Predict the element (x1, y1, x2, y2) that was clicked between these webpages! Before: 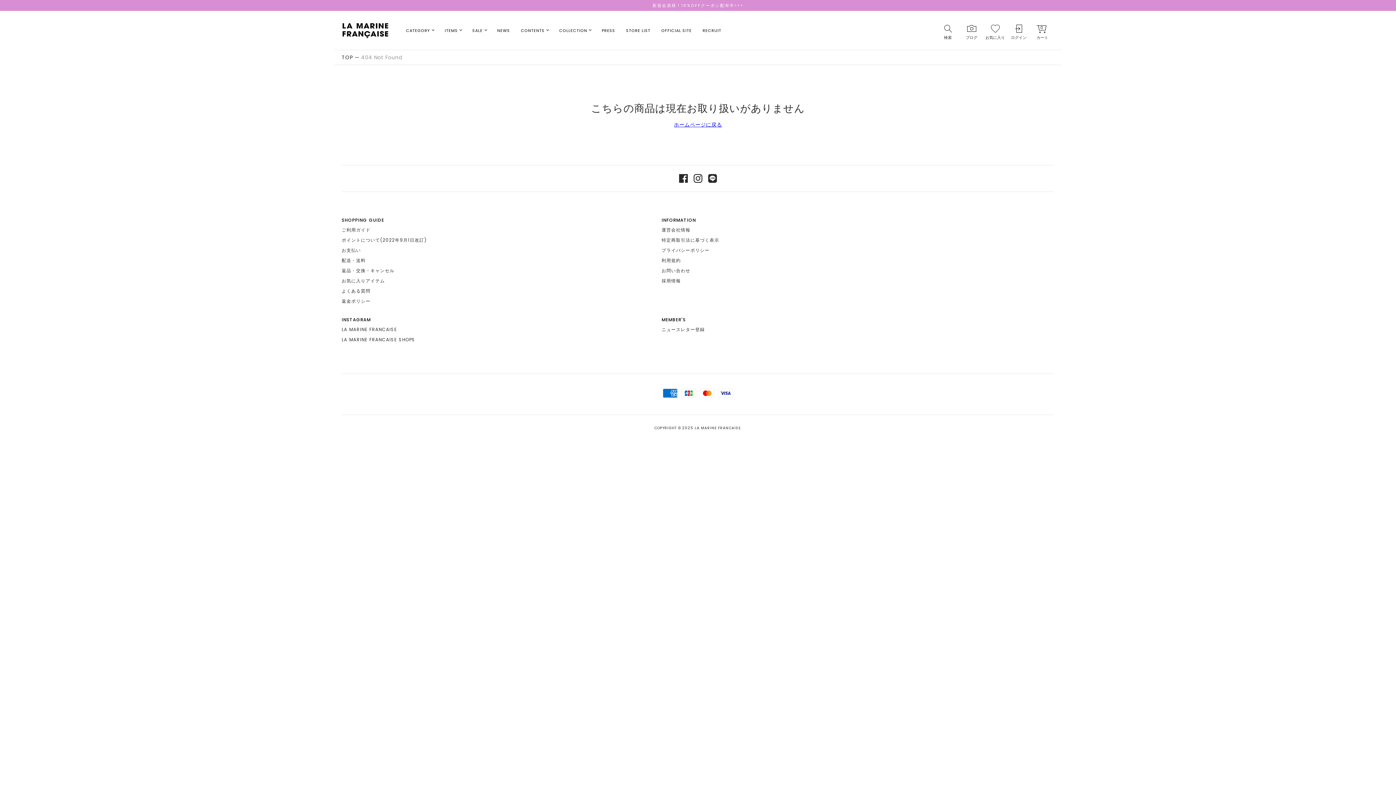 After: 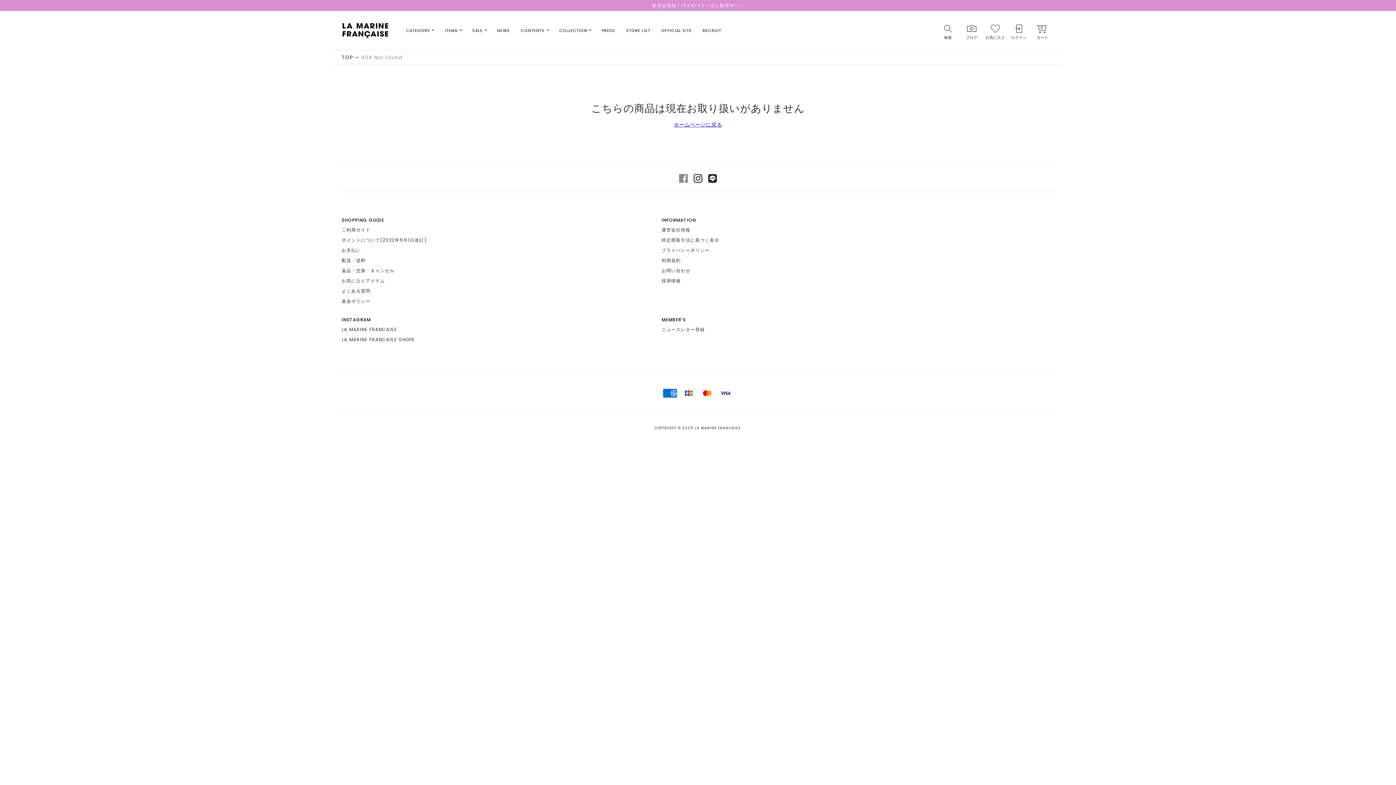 Action: bbox: (679, 174, 688, 182)